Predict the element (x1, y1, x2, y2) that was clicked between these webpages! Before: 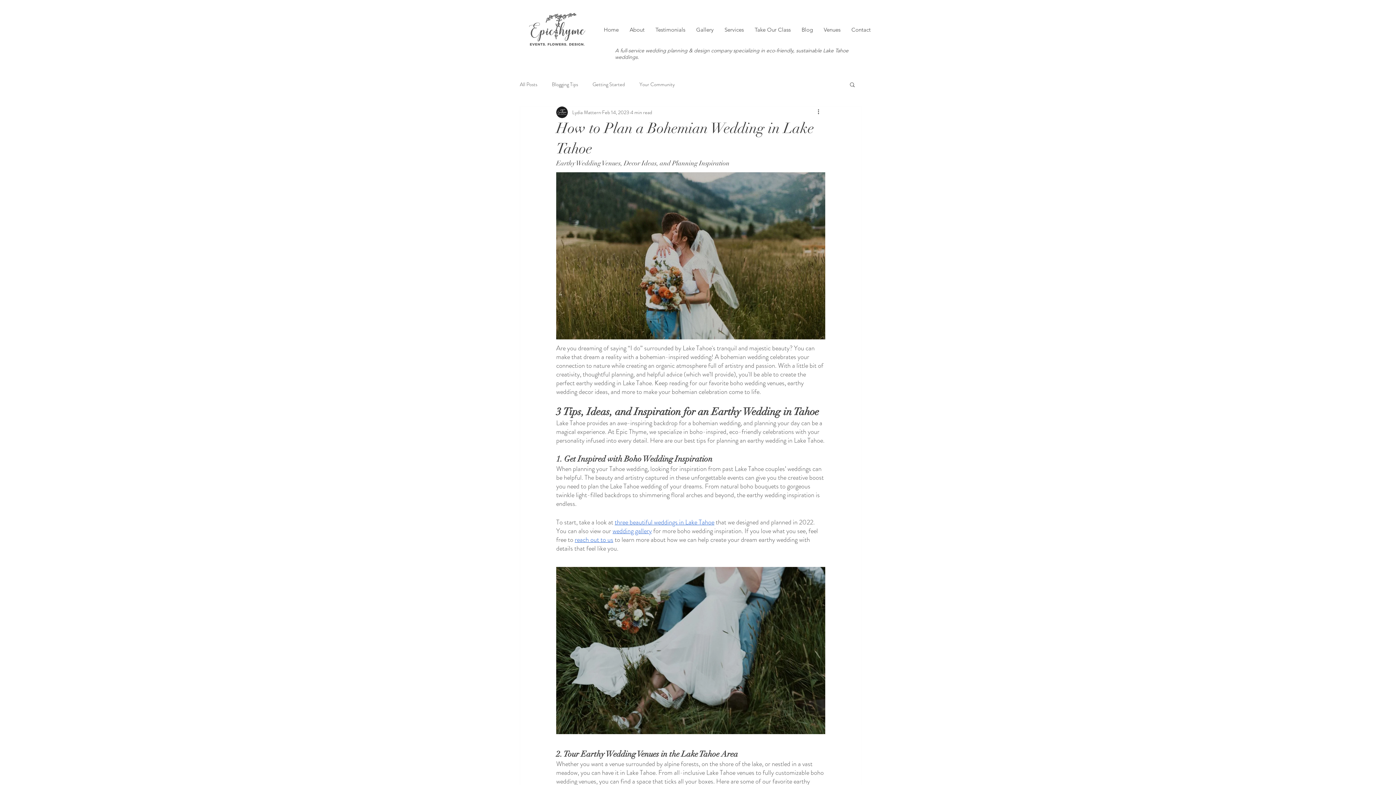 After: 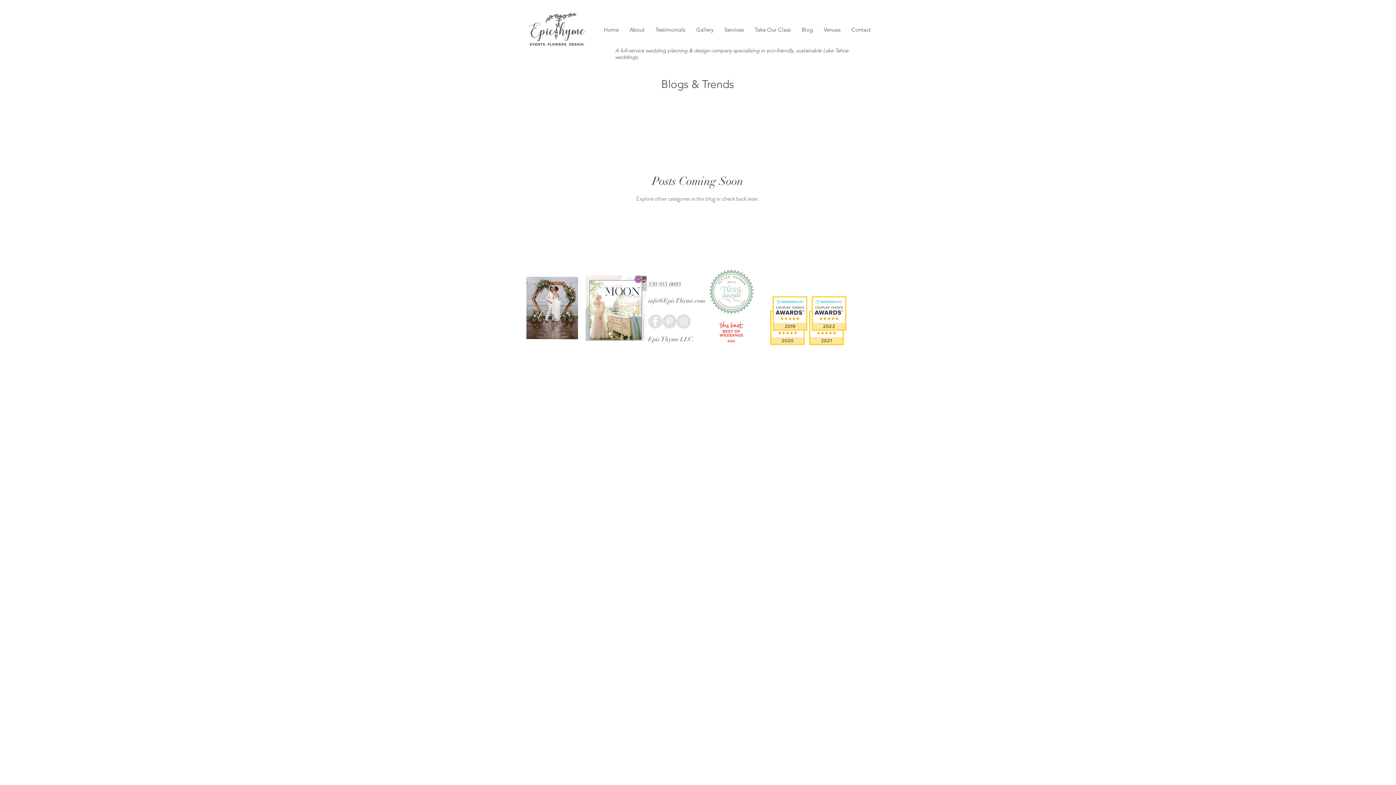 Action: bbox: (552, 80, 578, 87) label: Blogging Tips